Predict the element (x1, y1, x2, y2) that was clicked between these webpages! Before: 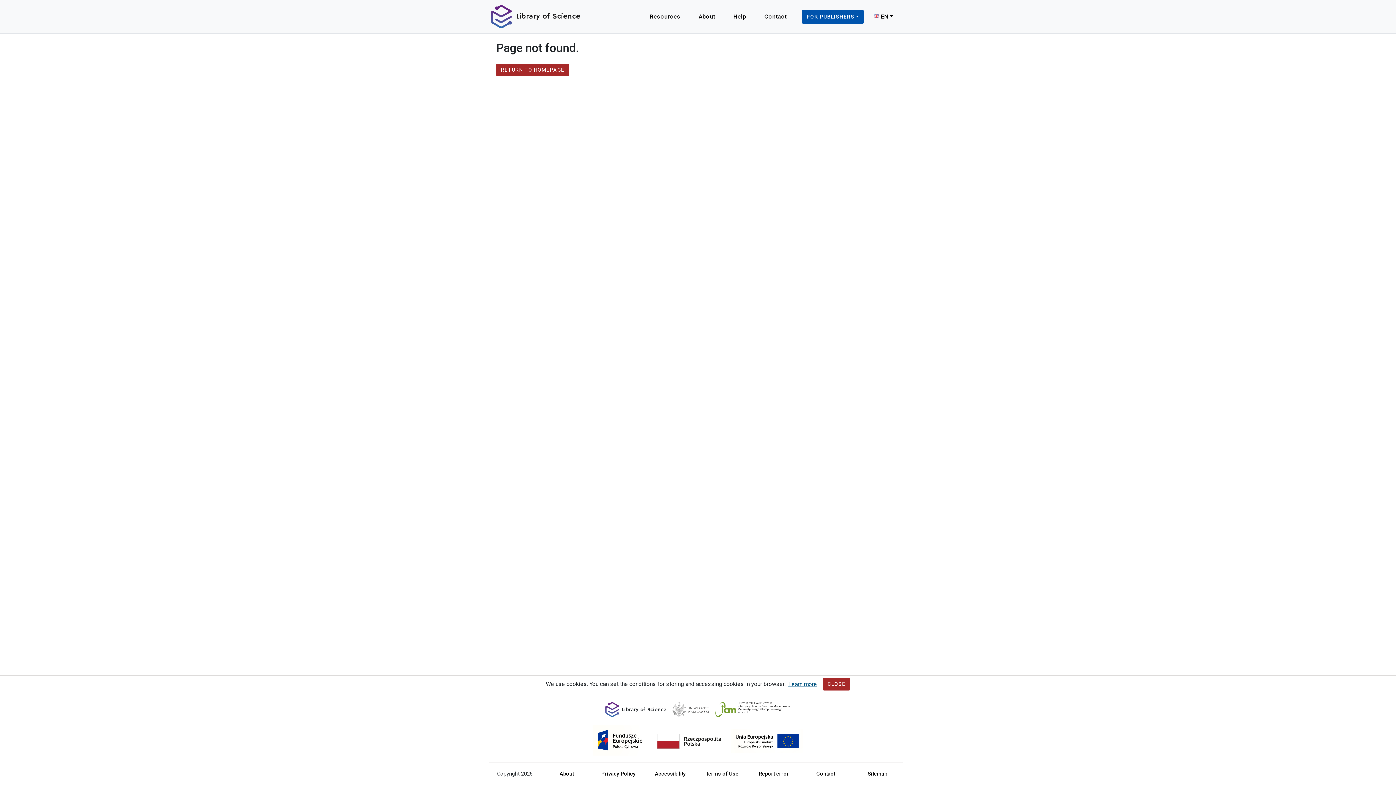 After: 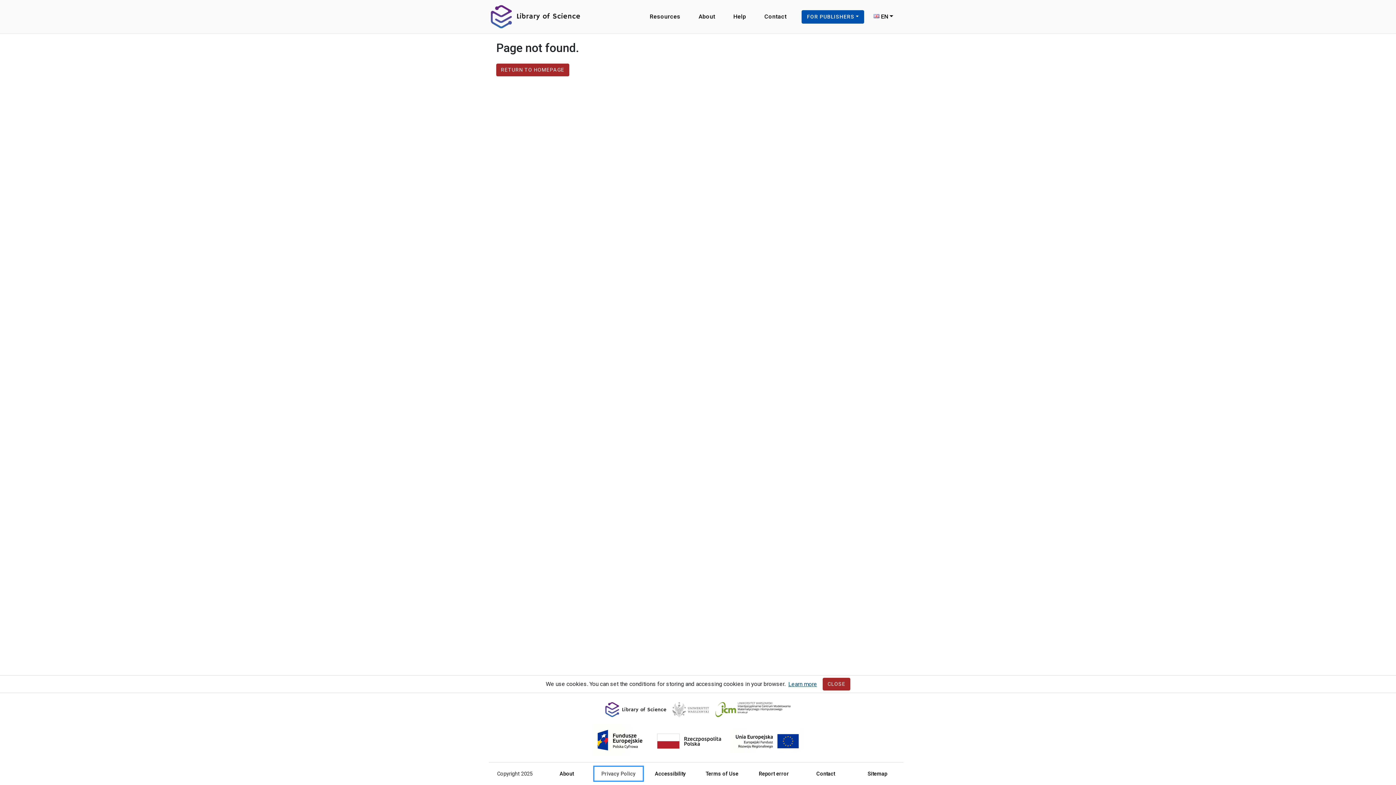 Action: bbox: (594, 767, 642, 780) label: Privacy Policy
, Opens in new tab